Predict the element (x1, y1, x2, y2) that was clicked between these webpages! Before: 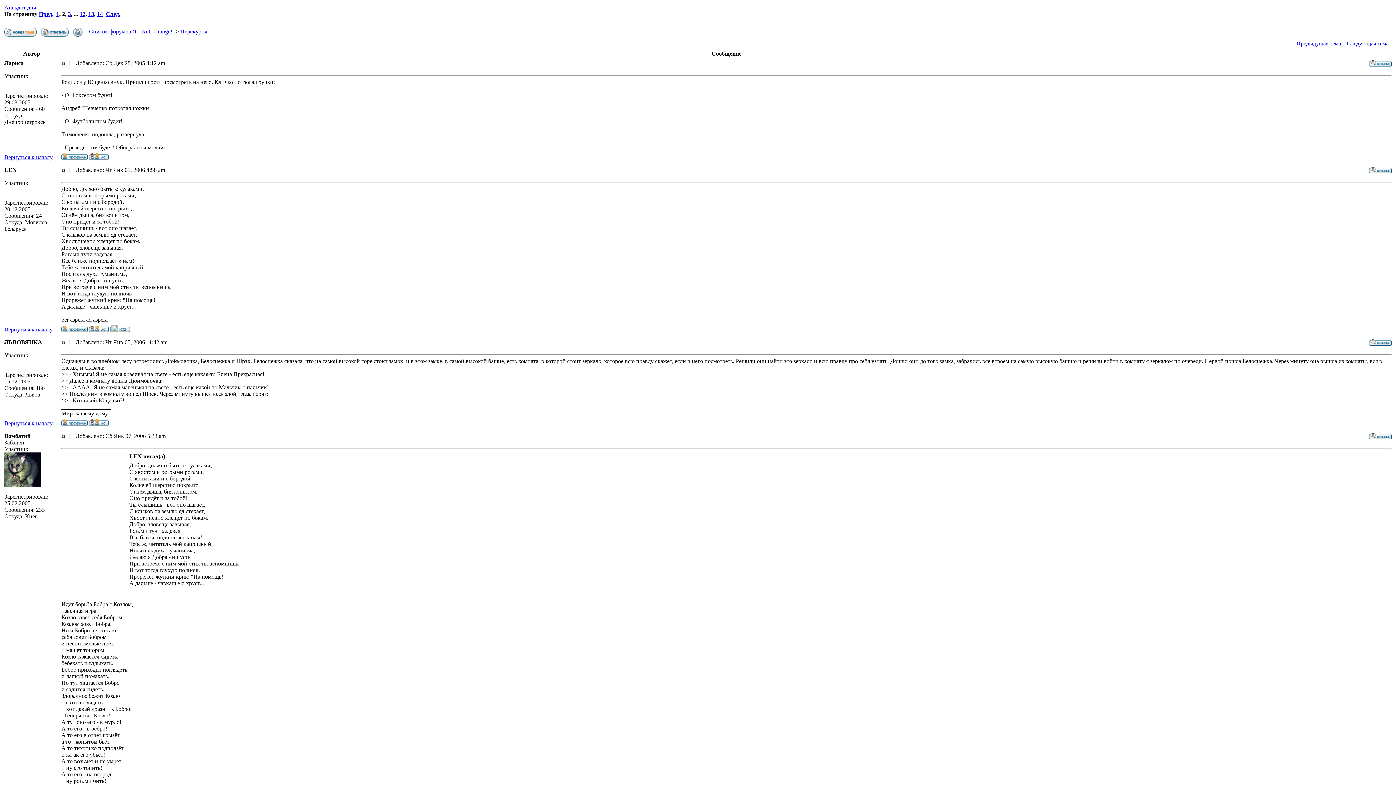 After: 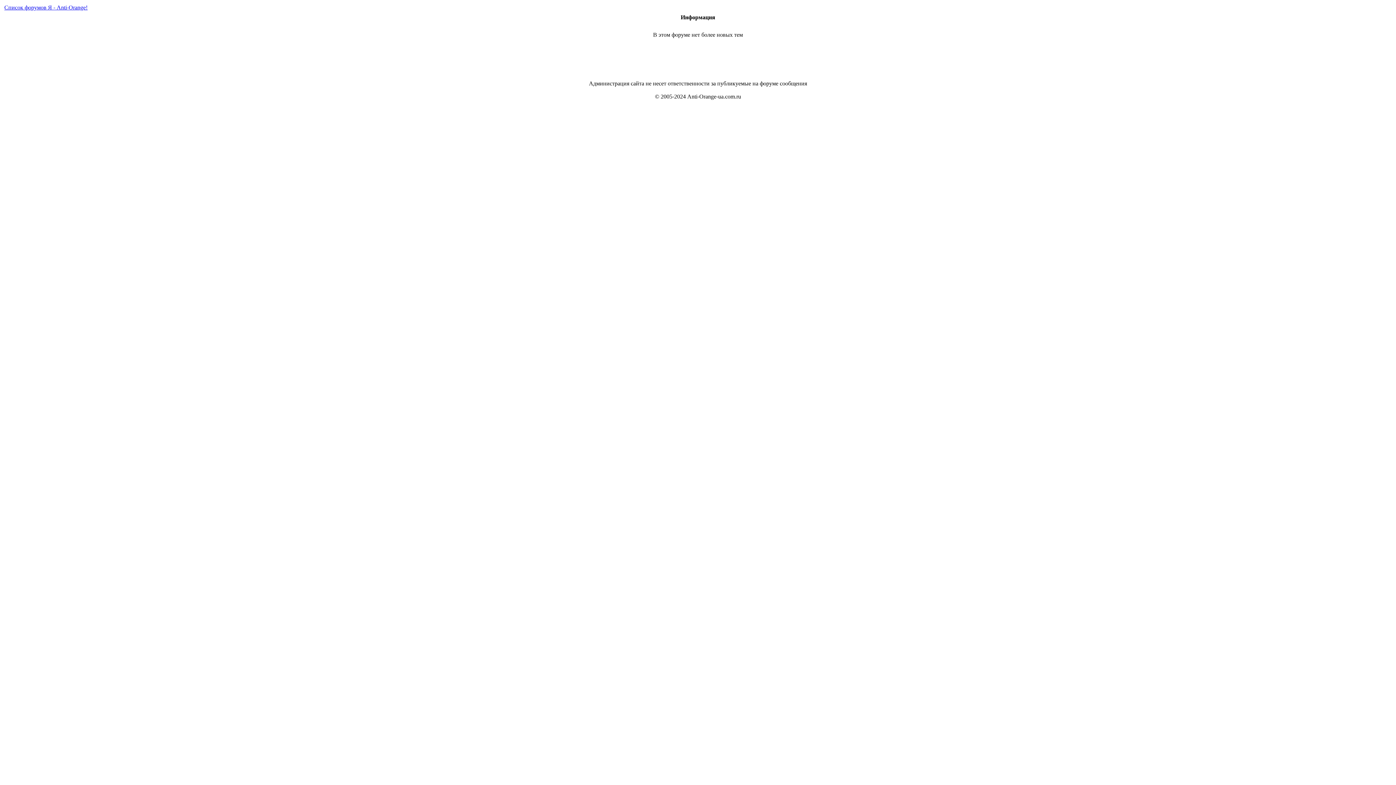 Action: bbox: (1347, 40, 1389, 46) label: Следующая тема